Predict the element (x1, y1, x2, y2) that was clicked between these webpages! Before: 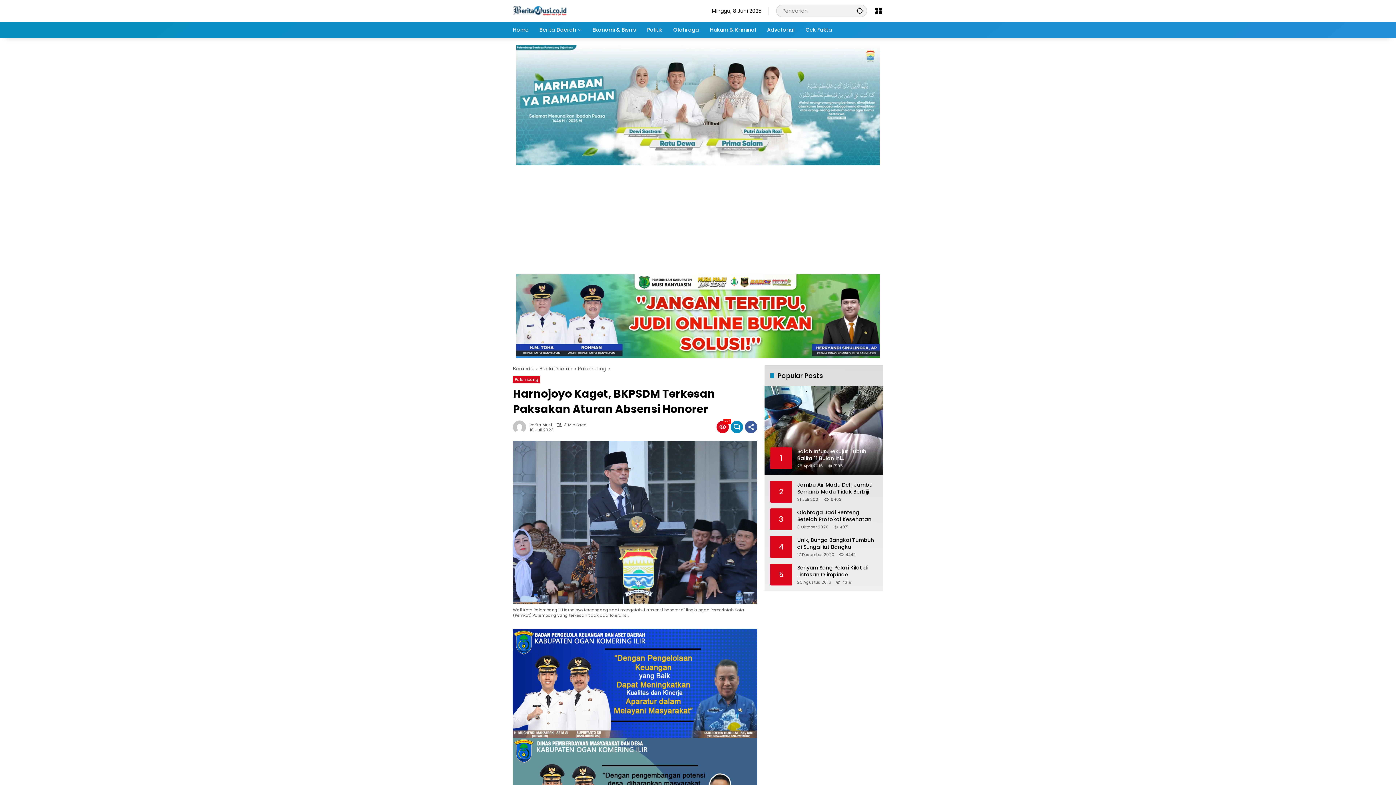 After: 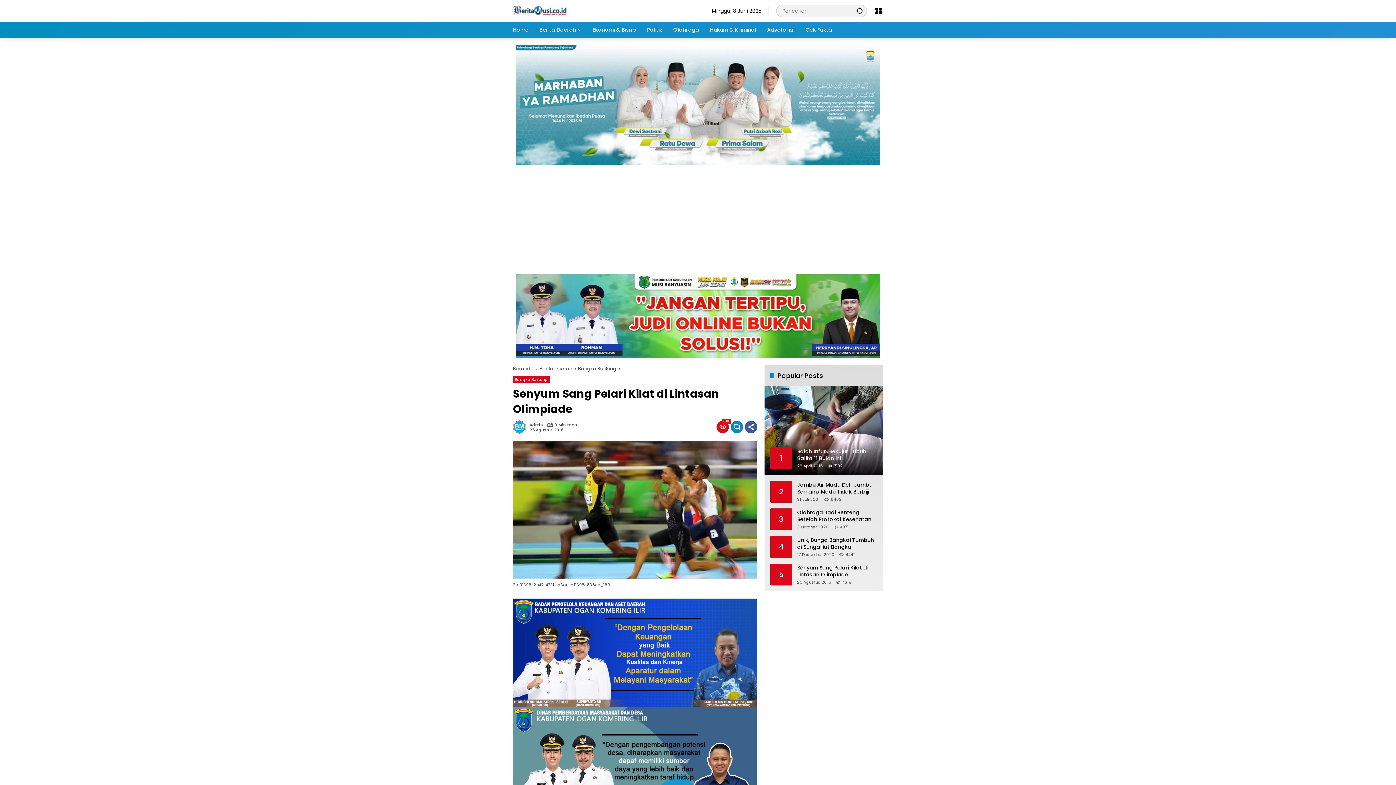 Action: bbox: (797, 564, 877, 578) label: Senyum Sang Pelari Kilat di Lintasan Olimpiade